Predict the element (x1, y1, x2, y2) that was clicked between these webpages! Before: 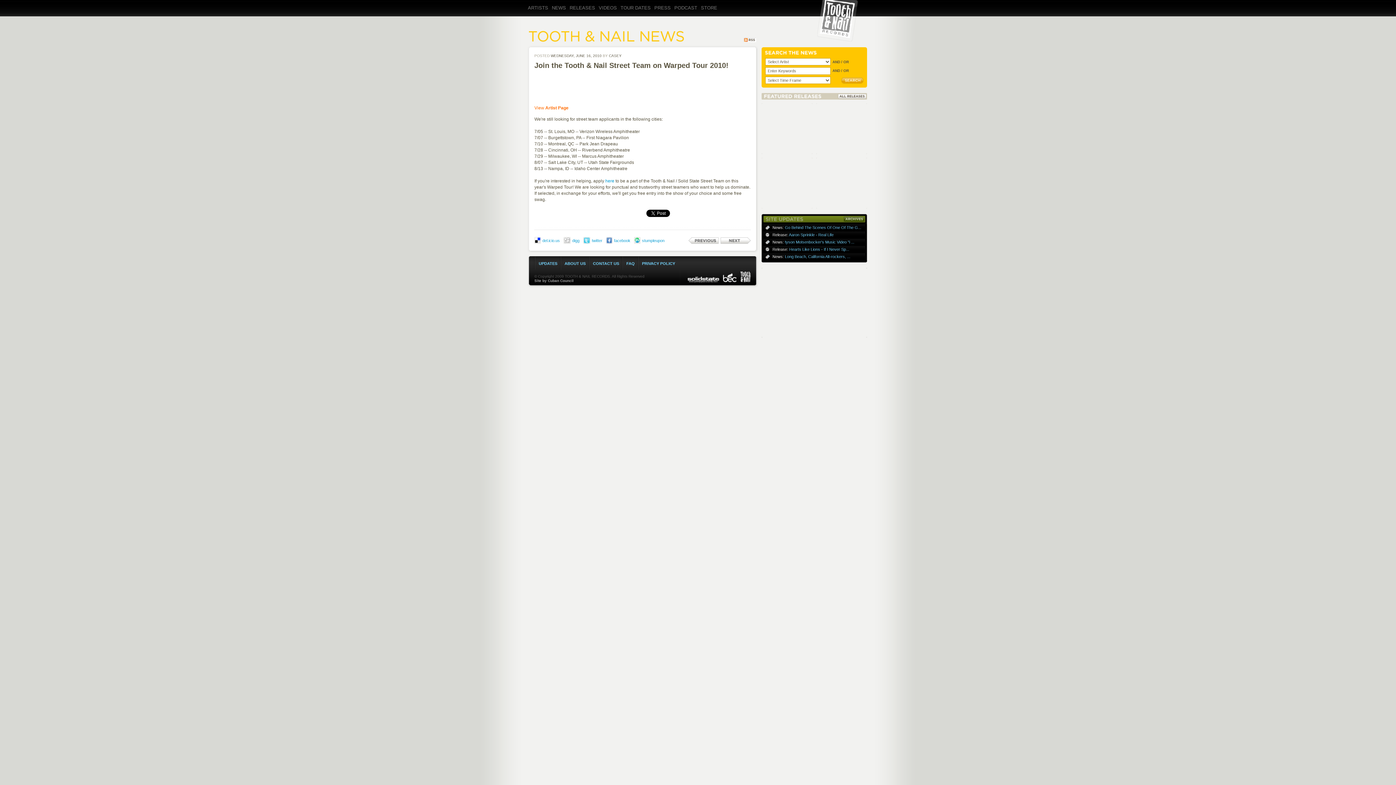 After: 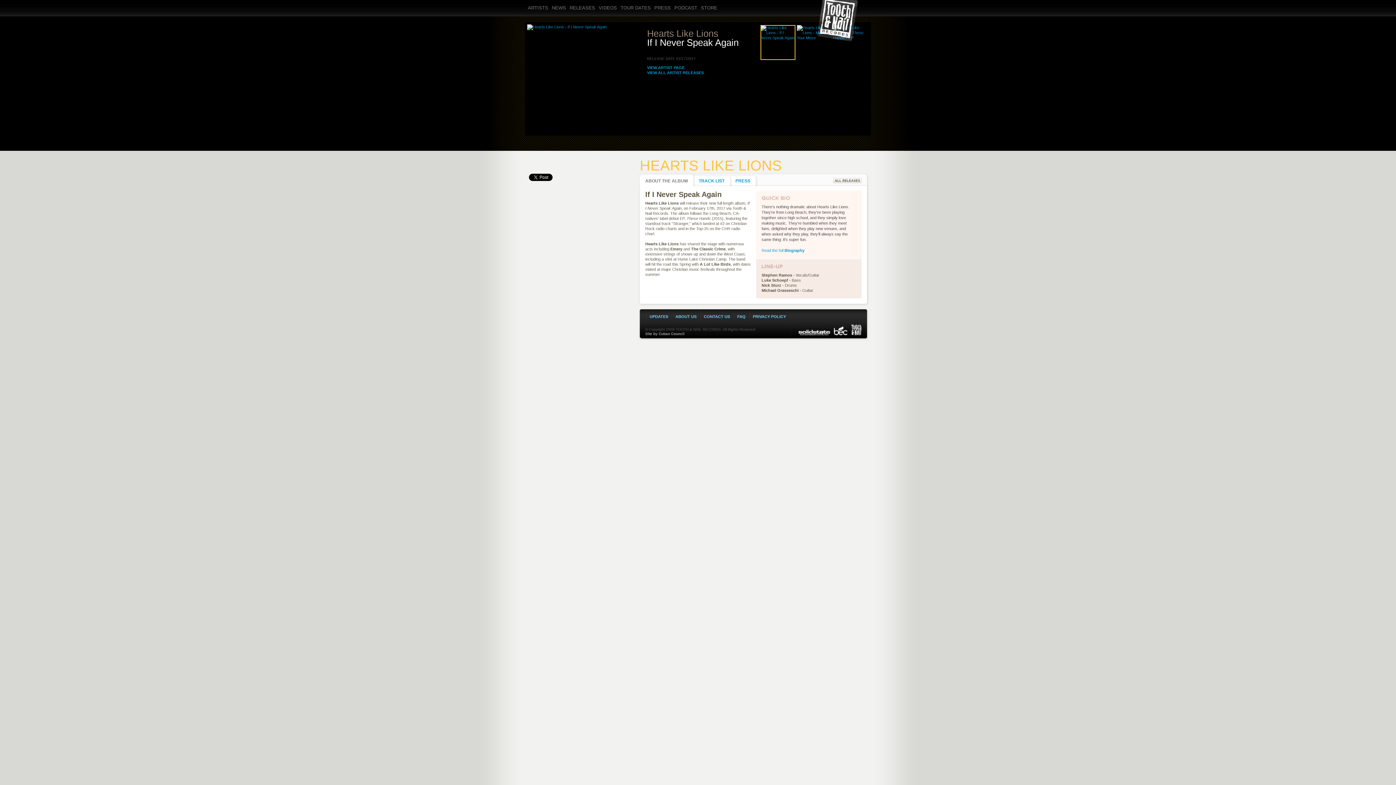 Action: bbox: (816, 103, 867, 154)